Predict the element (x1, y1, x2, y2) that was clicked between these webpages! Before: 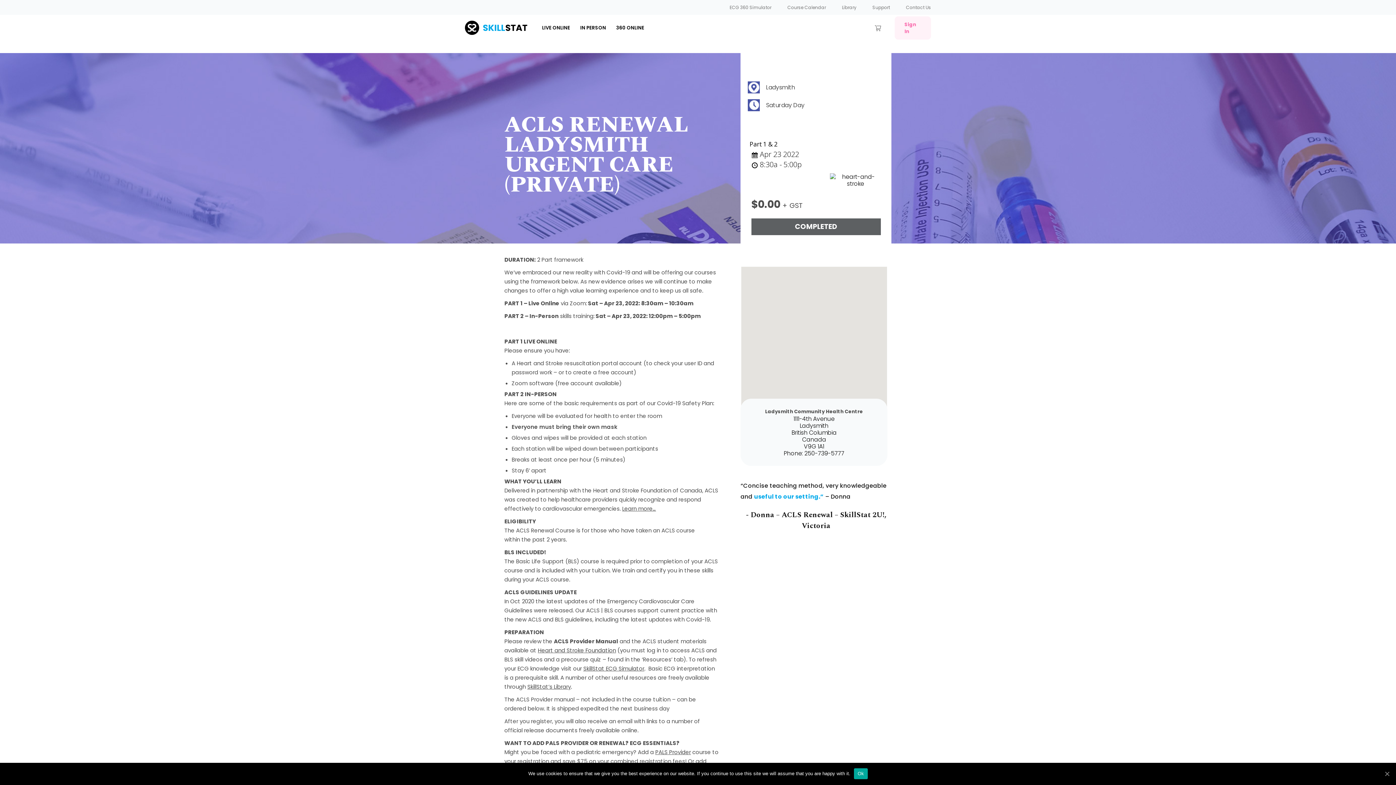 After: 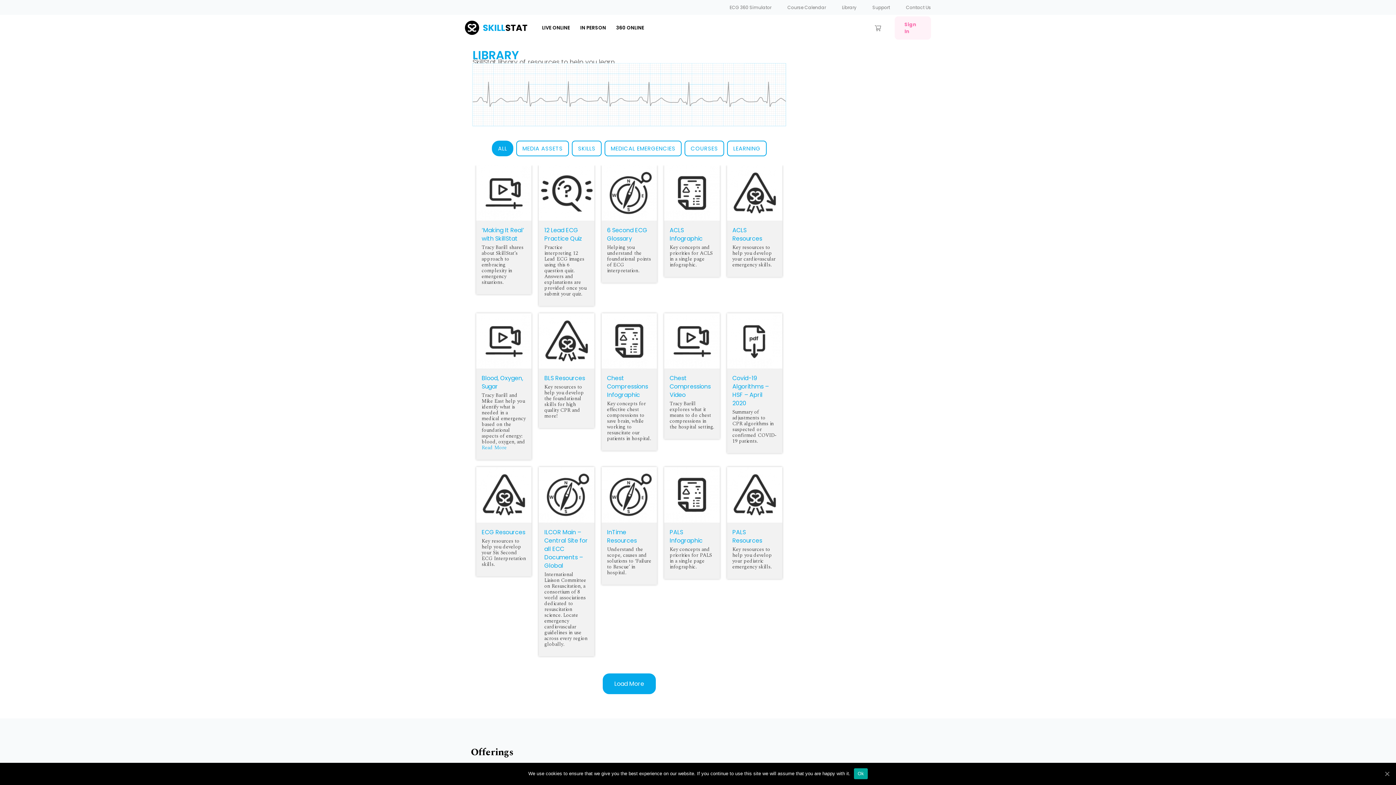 Action: bbox: (842, 4, 856, 10) label: Library